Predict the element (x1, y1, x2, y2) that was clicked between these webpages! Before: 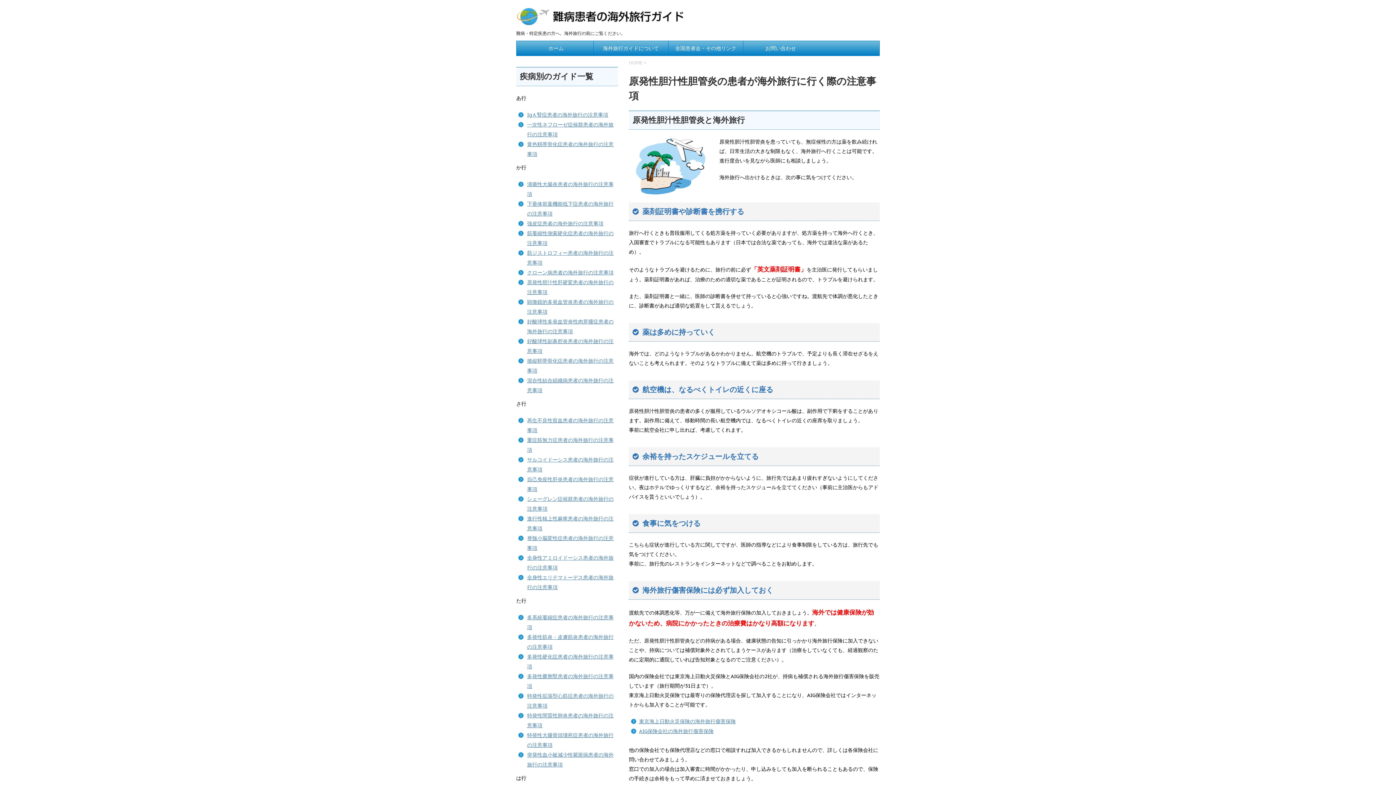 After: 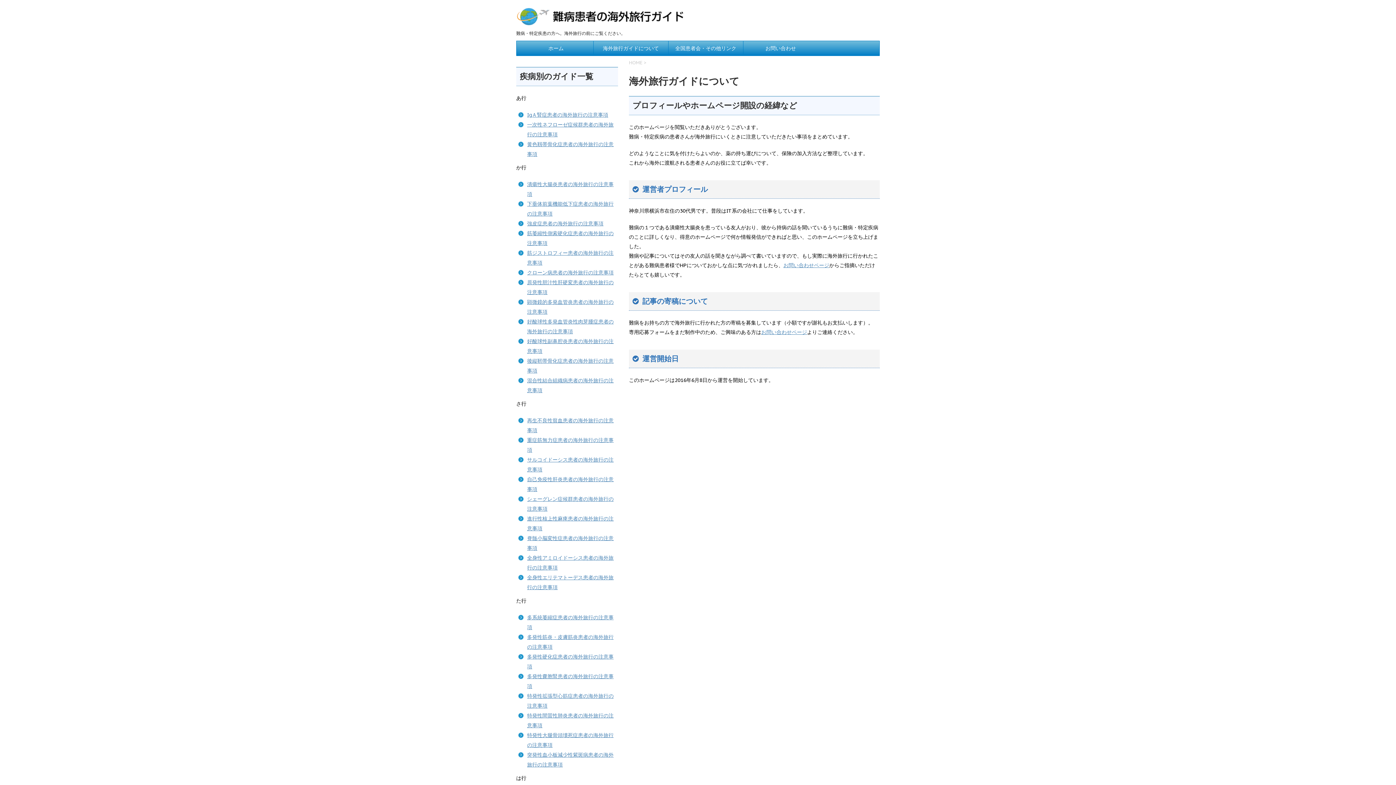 Action: label: 海外旅行ガイドについて bbox: (593, 41, 668, 55)